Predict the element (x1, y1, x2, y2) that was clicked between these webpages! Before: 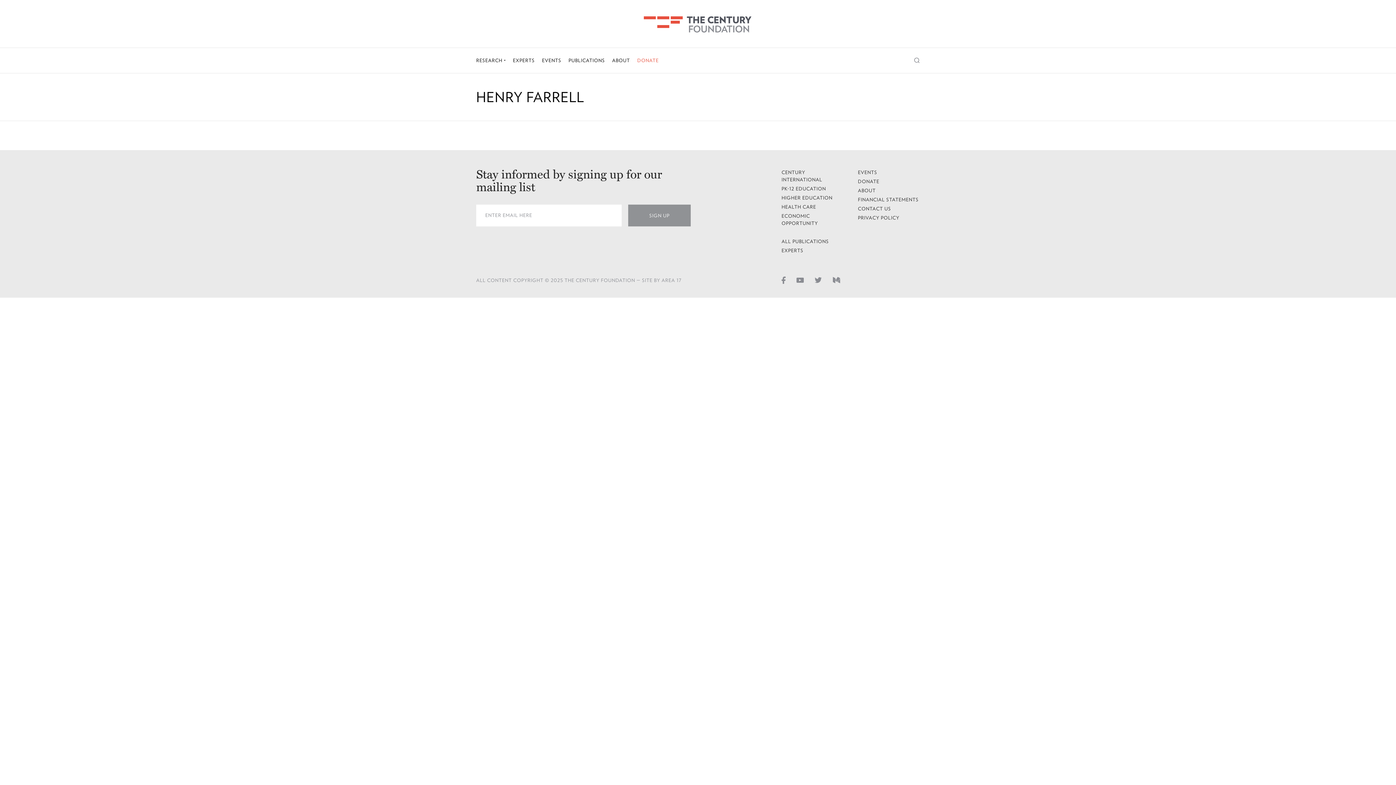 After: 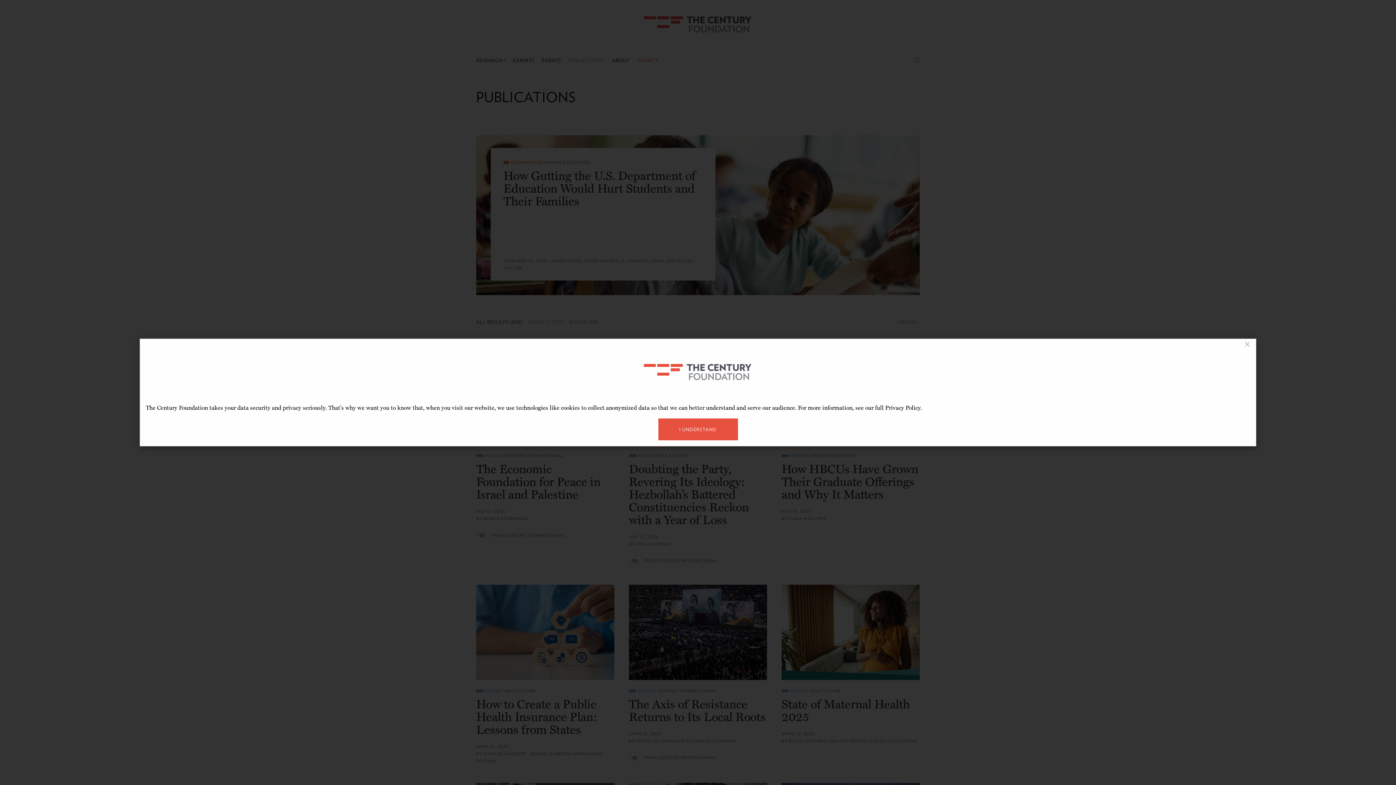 Action: label: PUBLICATIONS bbox: (568, 48, 605, 73)